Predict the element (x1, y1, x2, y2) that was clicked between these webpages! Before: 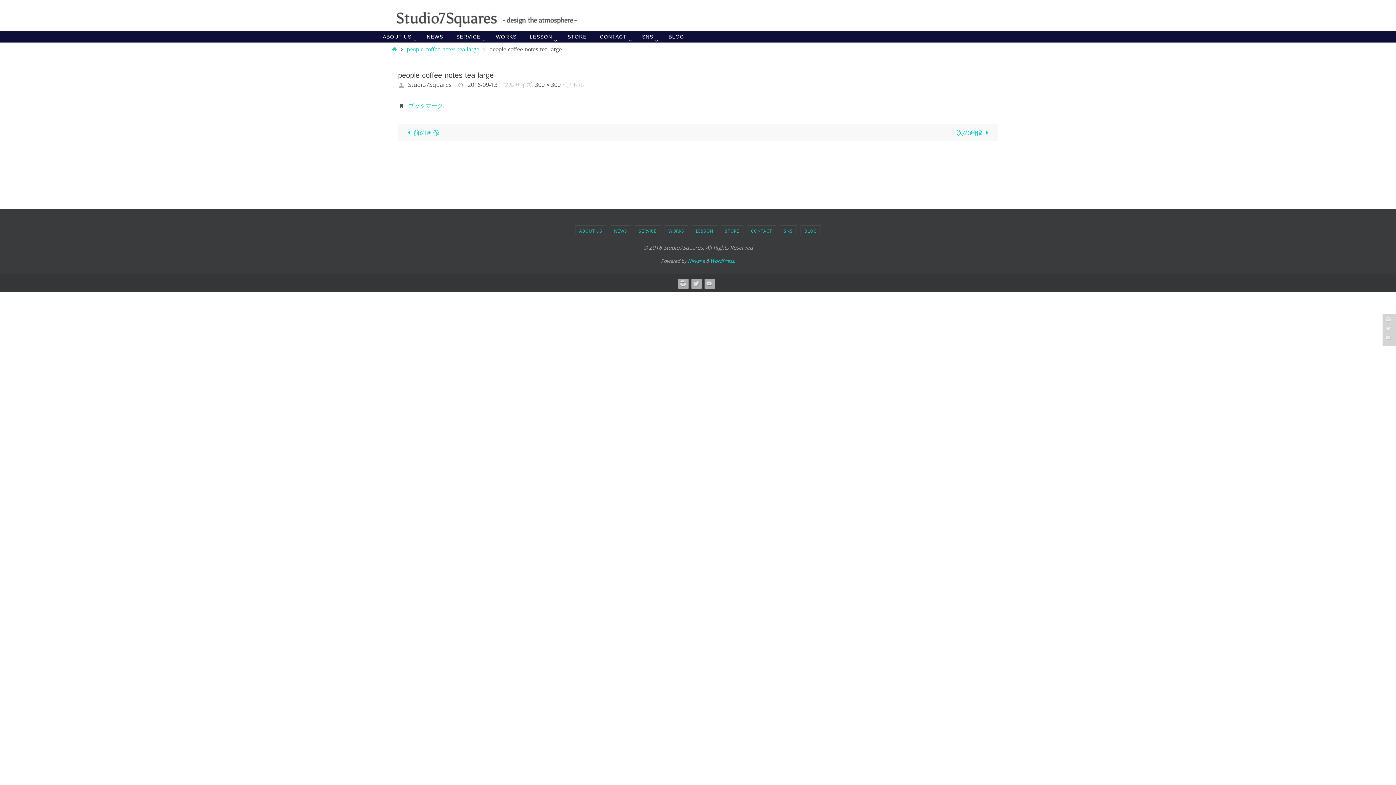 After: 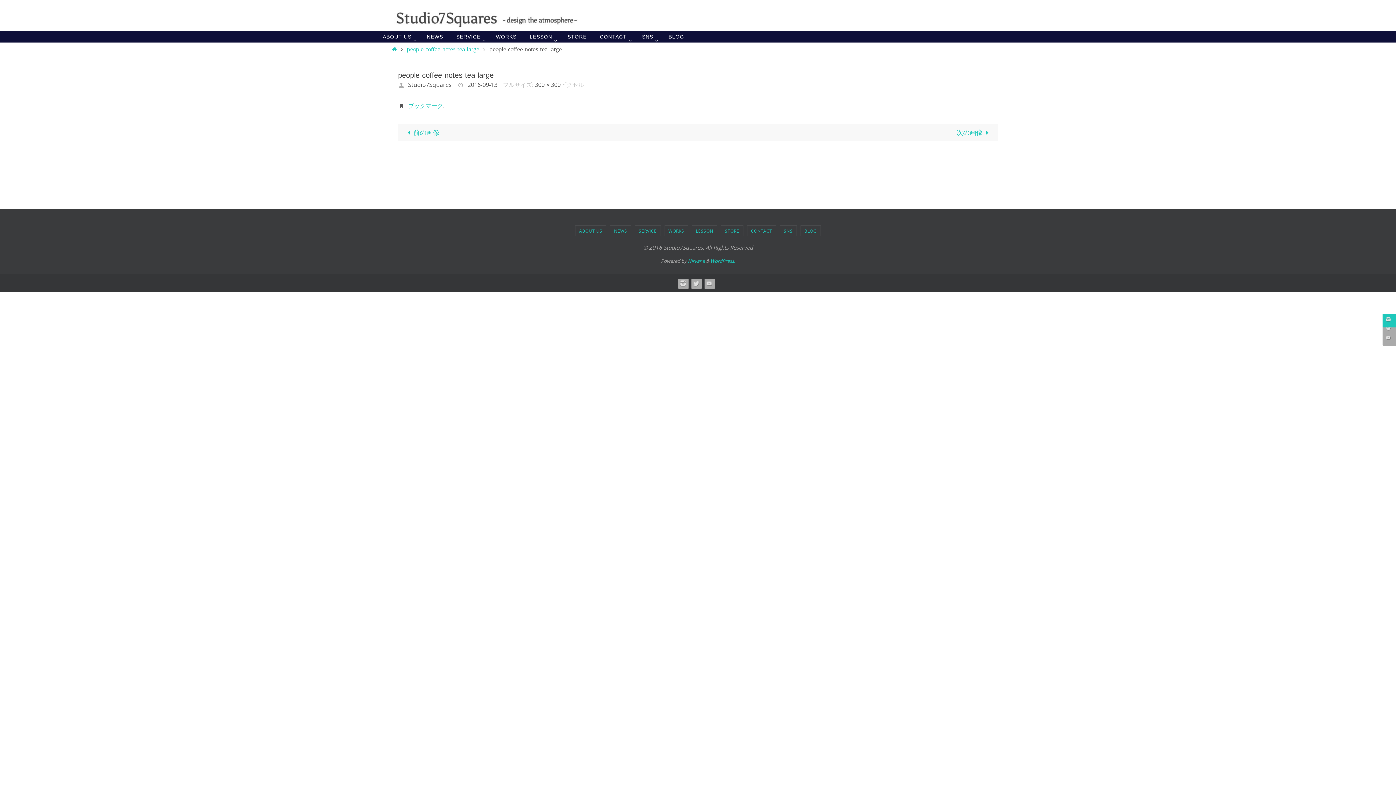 Action: bbox: (1382, 313, 1394, 325)